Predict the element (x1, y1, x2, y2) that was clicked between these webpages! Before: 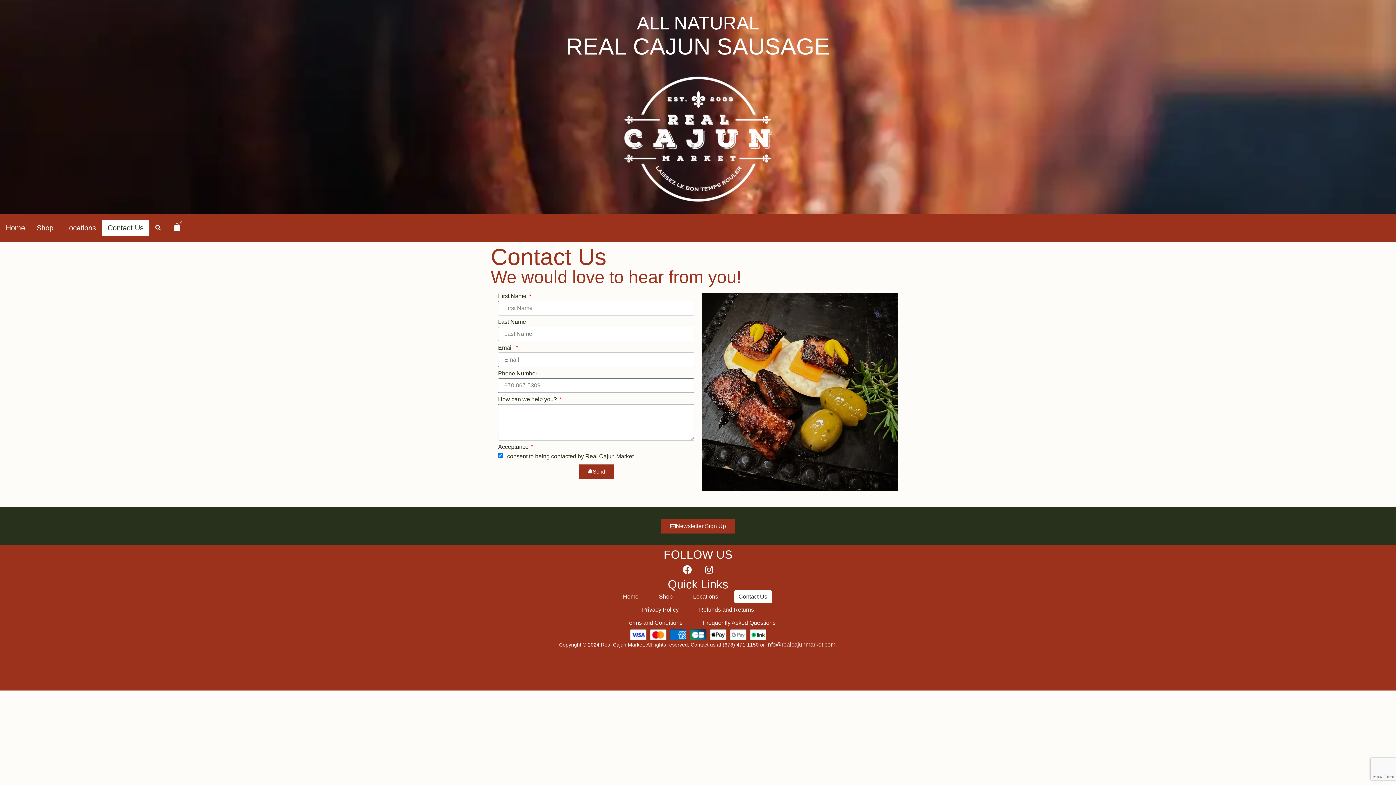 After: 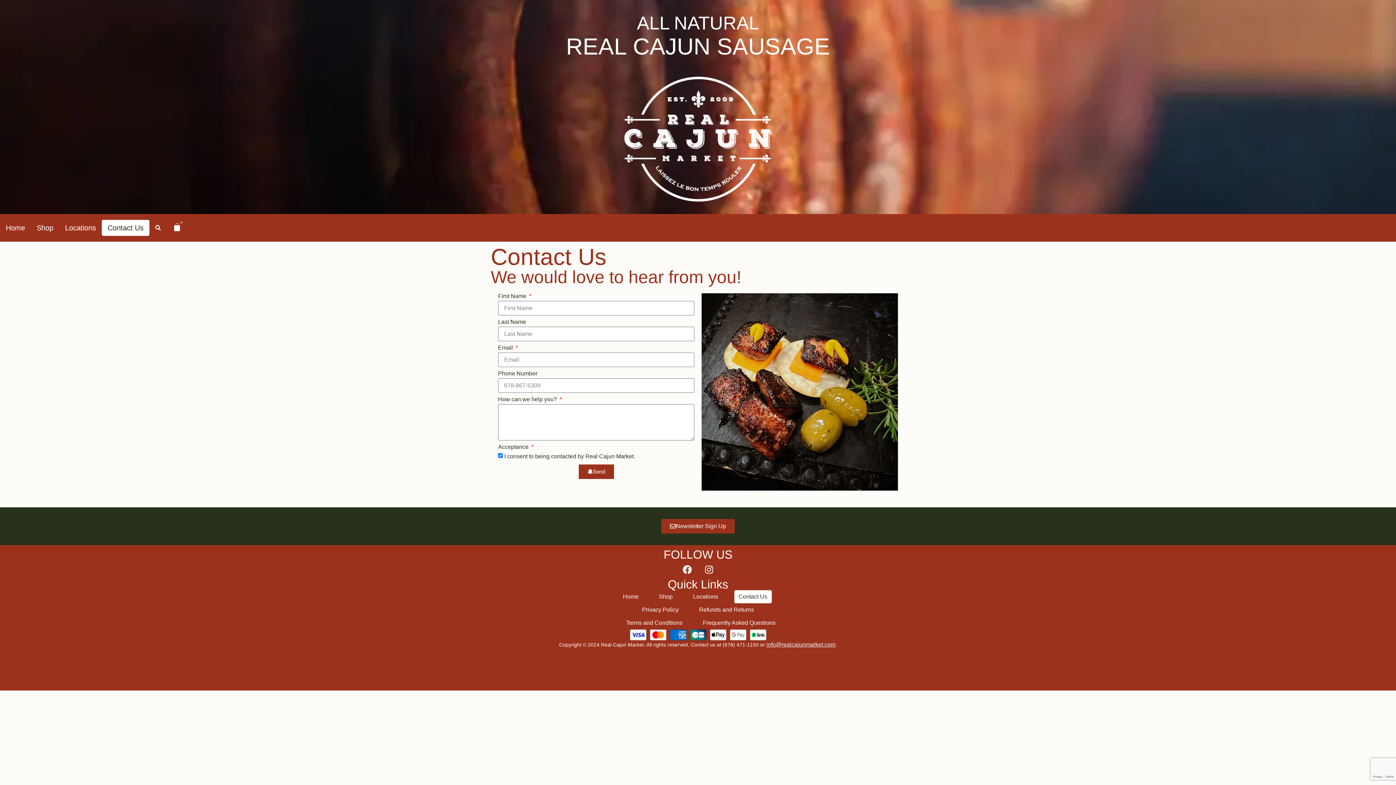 Action: label: info@realcajunmarket.com bbox: (766, 641, 835, 648)